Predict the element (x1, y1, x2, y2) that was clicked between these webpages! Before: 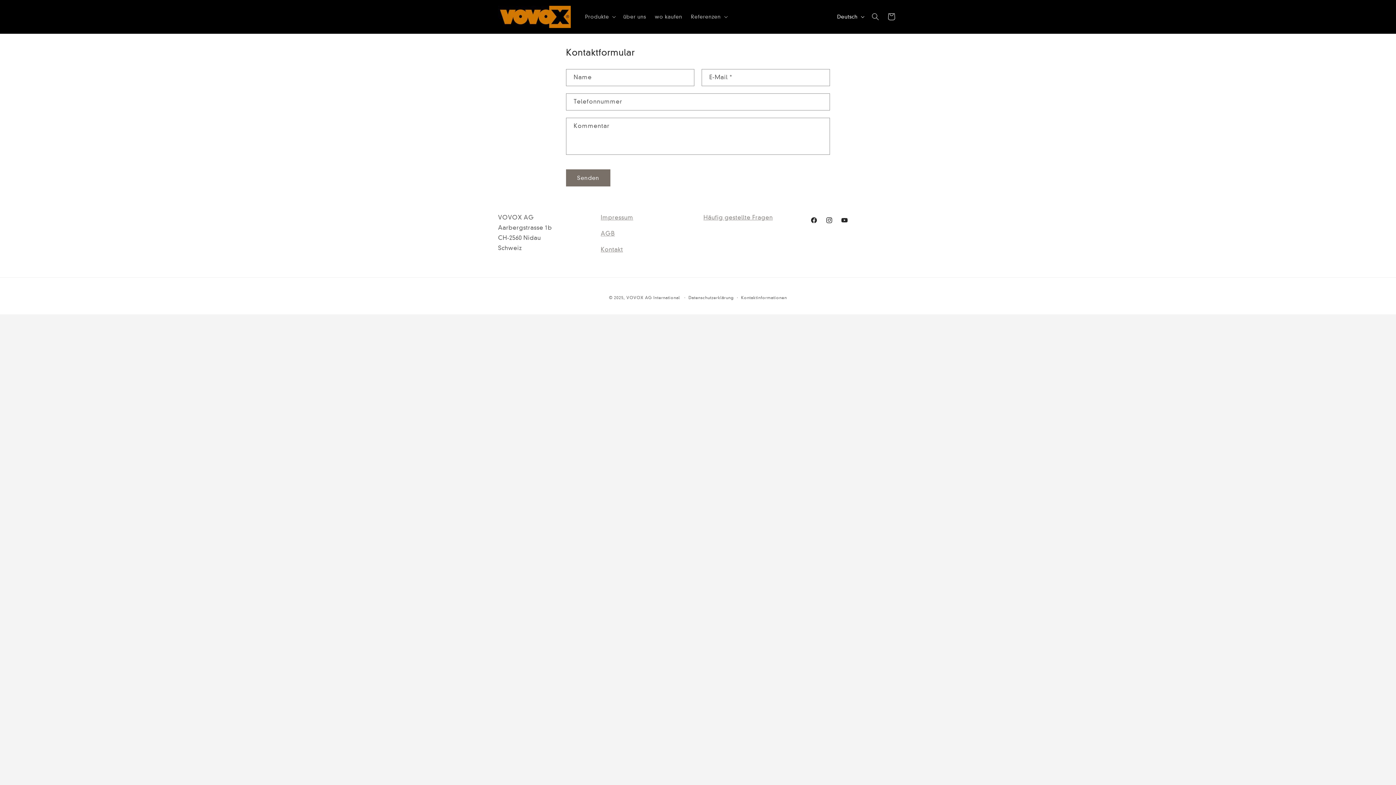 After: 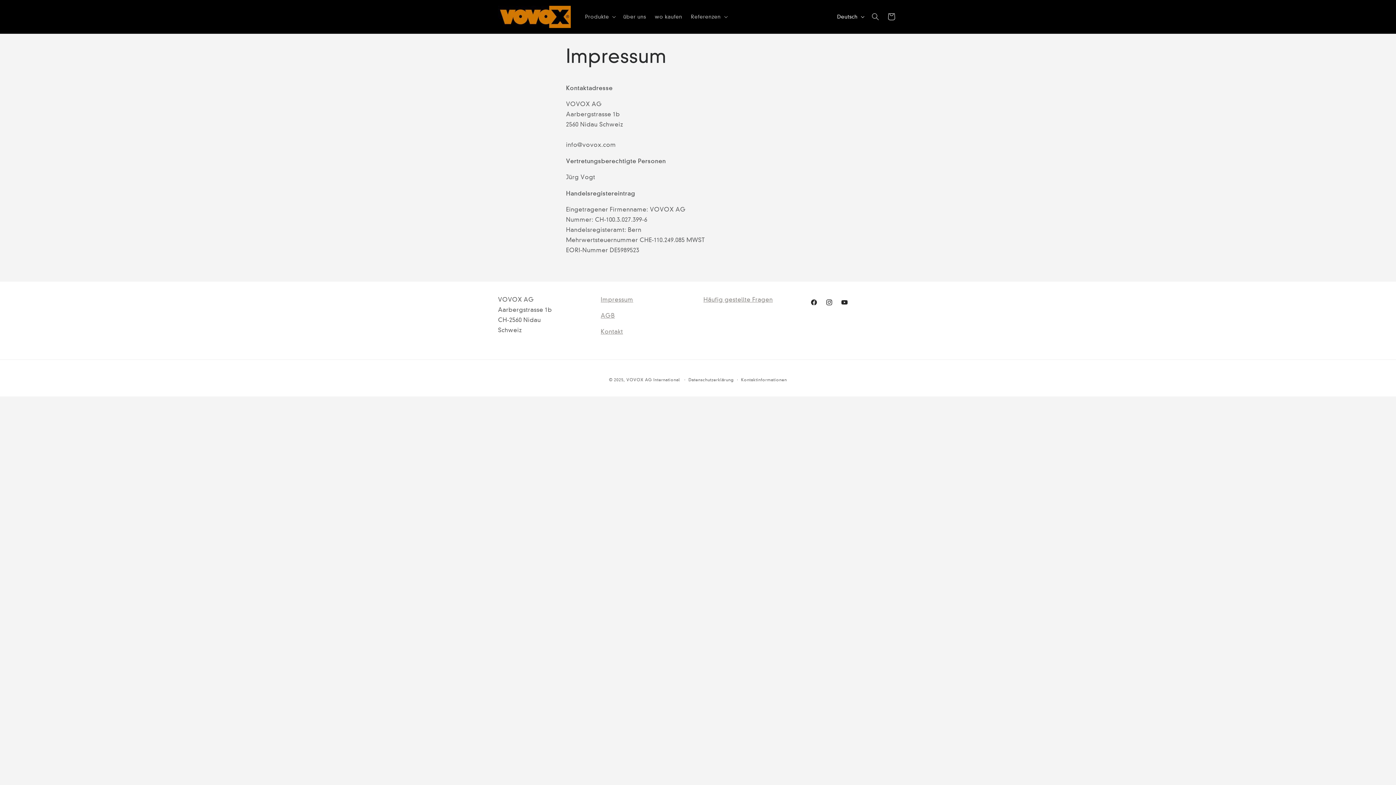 Action: label: Impressum bbox: (600, 214, 633, 221)